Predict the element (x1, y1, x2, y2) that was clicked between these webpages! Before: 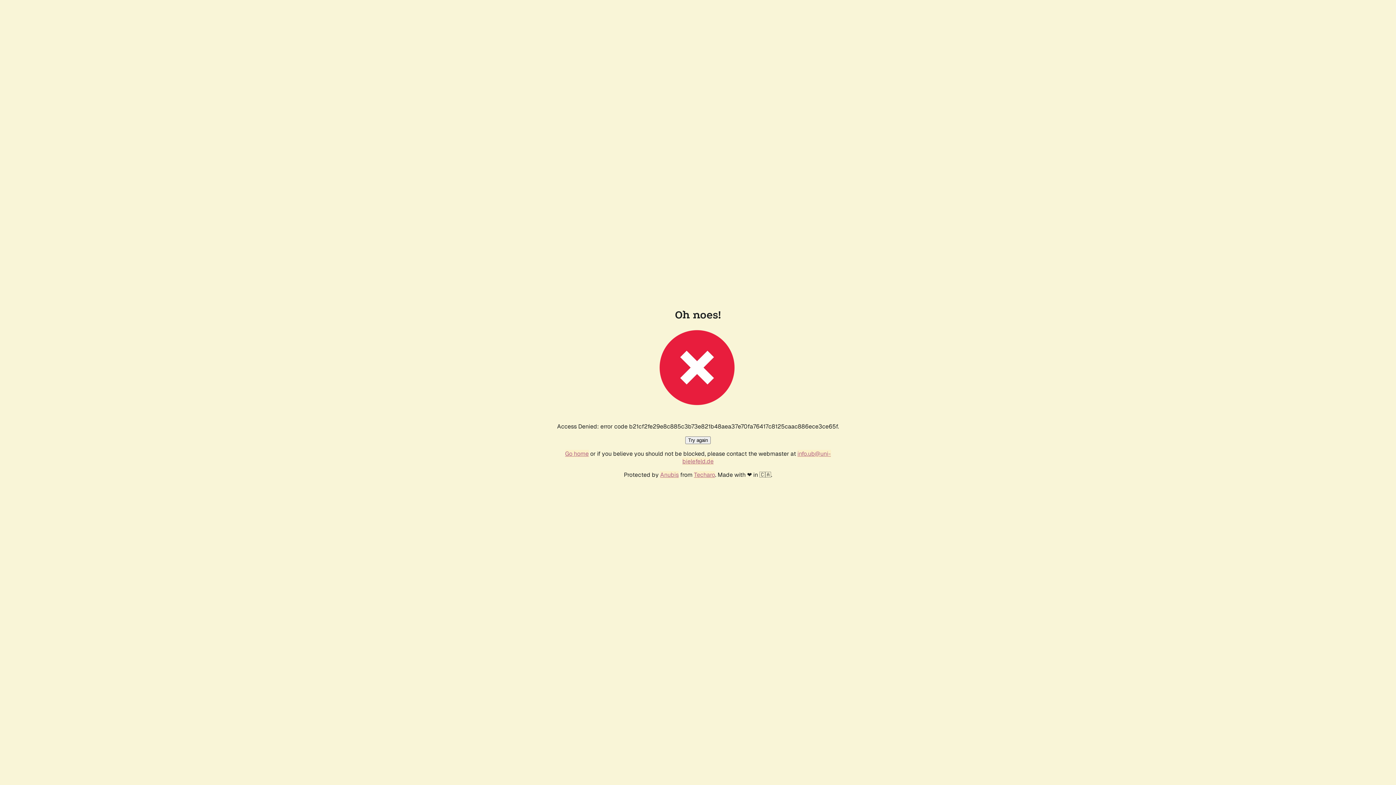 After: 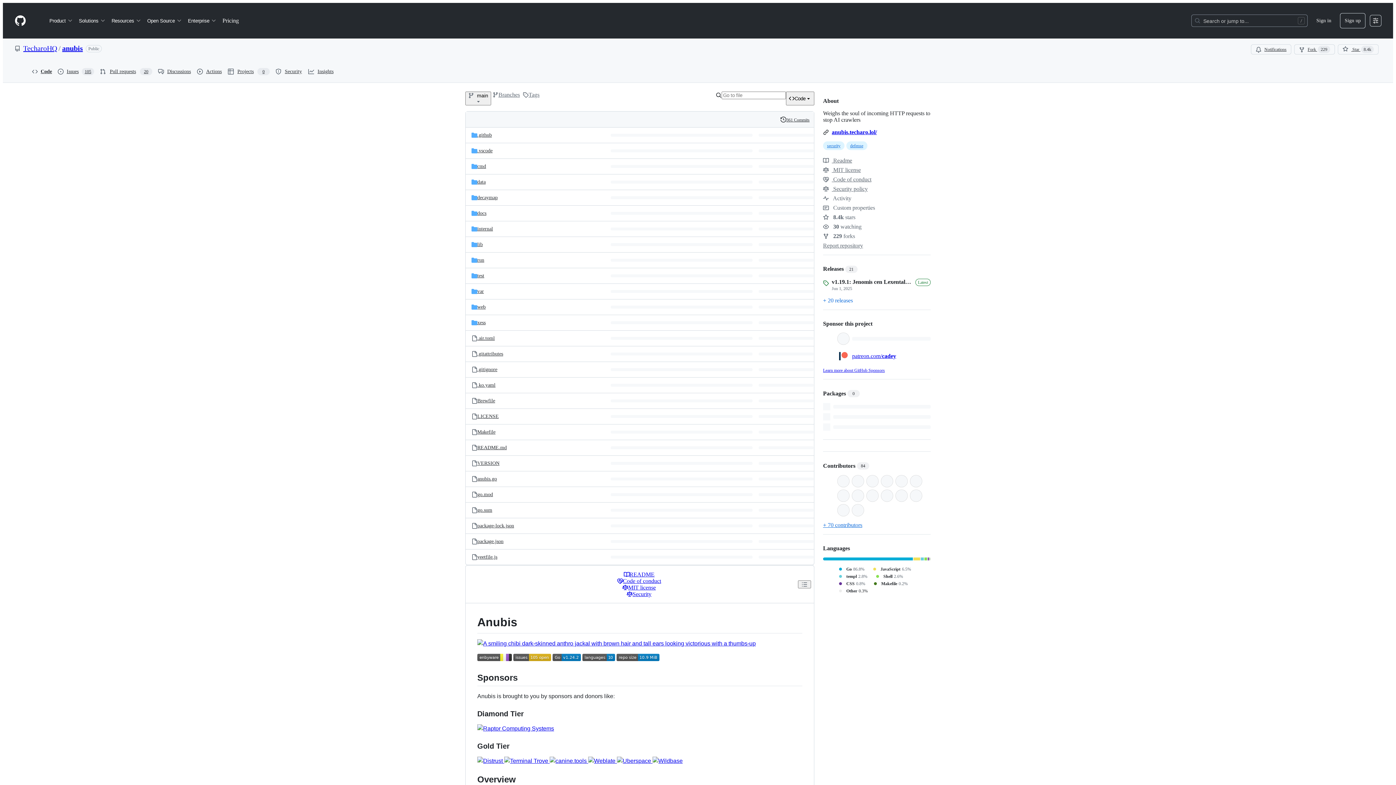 Action: label: Anubis bbox: (660, 471, 678, 478)